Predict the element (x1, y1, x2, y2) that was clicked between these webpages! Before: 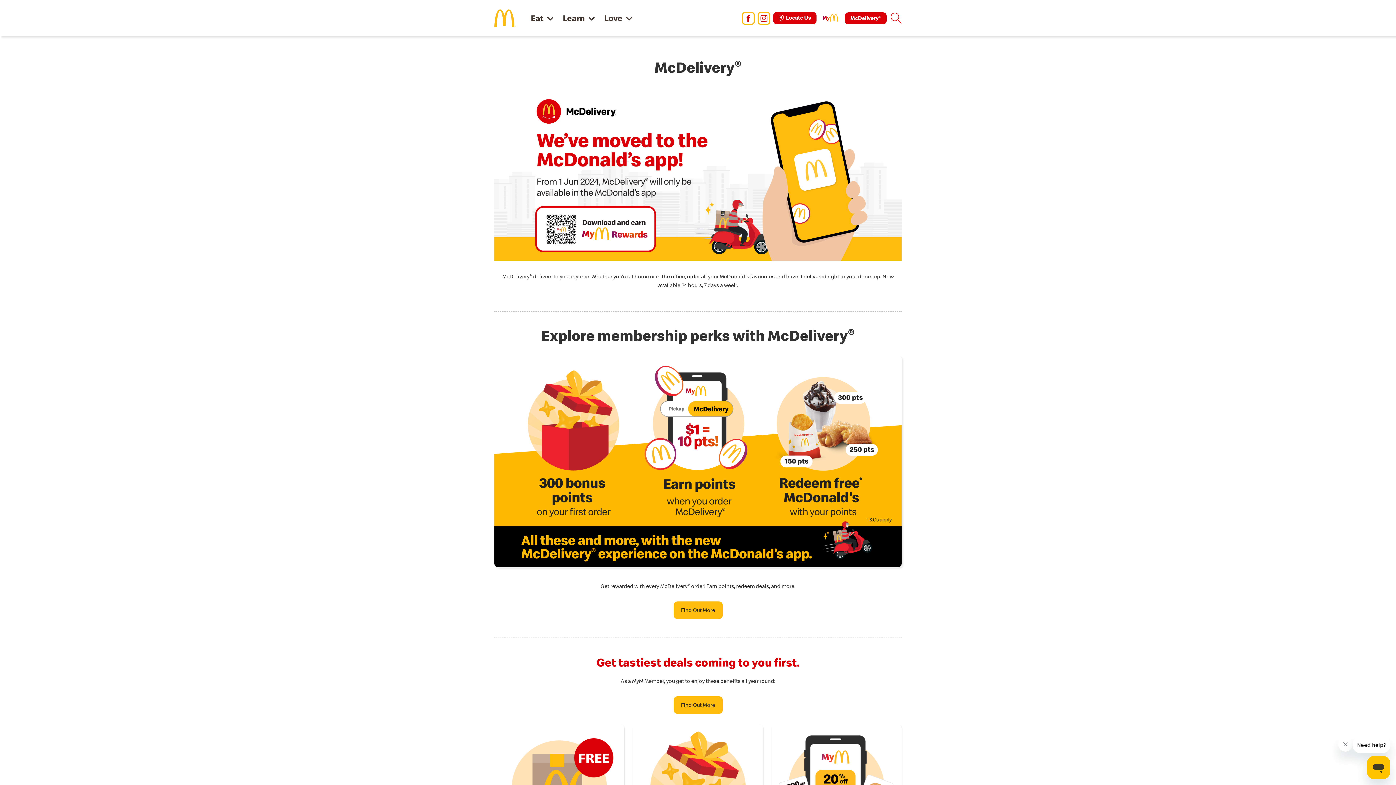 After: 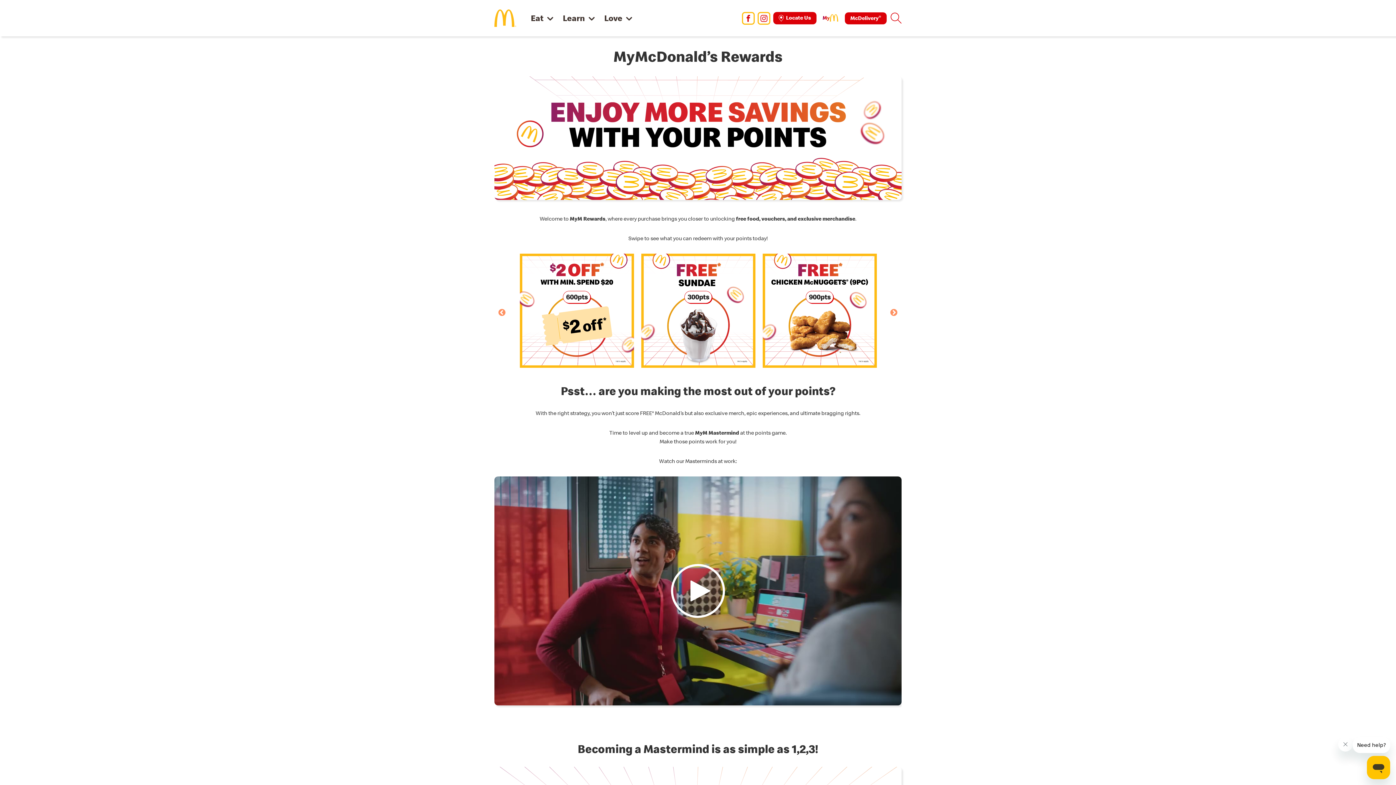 Action: bbox: (673, 601, 722, 619) label: Find Out More